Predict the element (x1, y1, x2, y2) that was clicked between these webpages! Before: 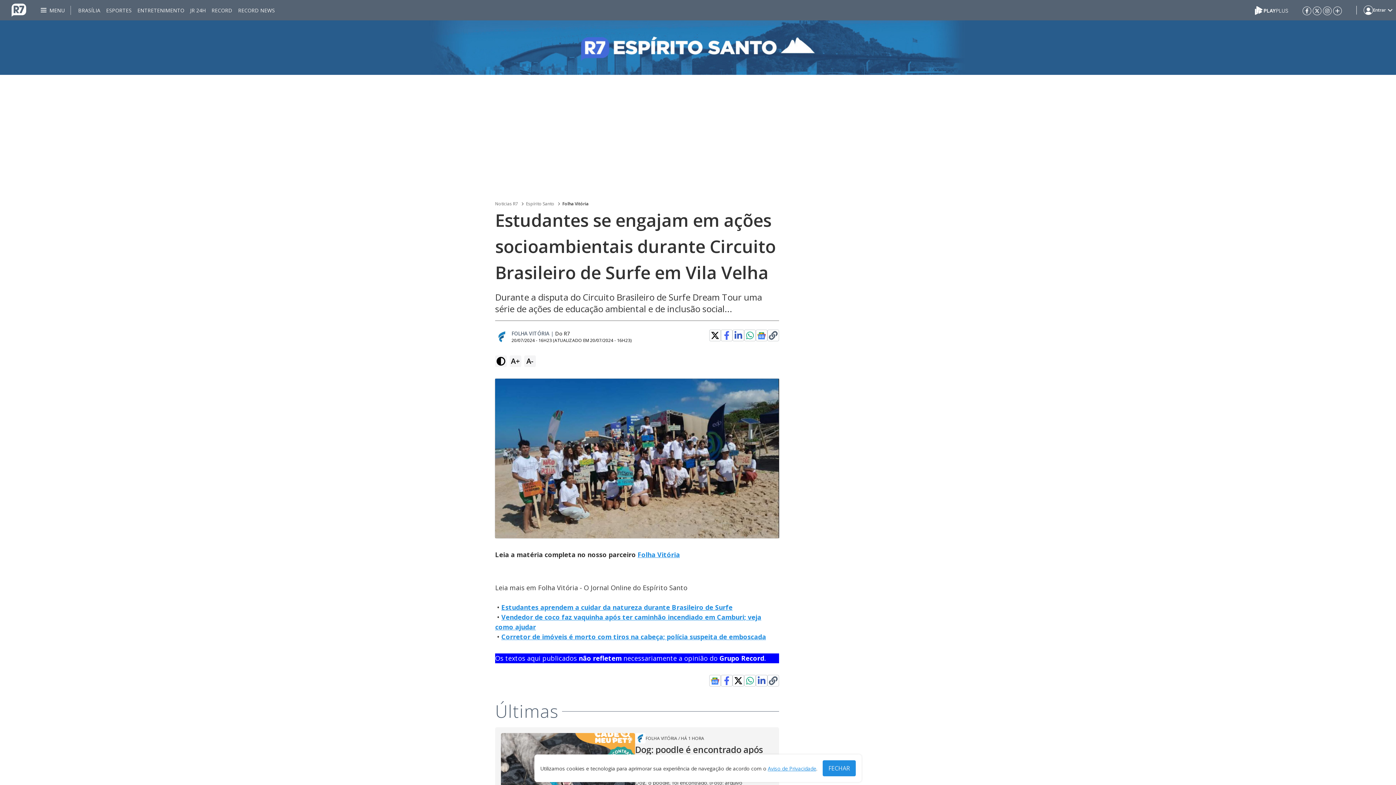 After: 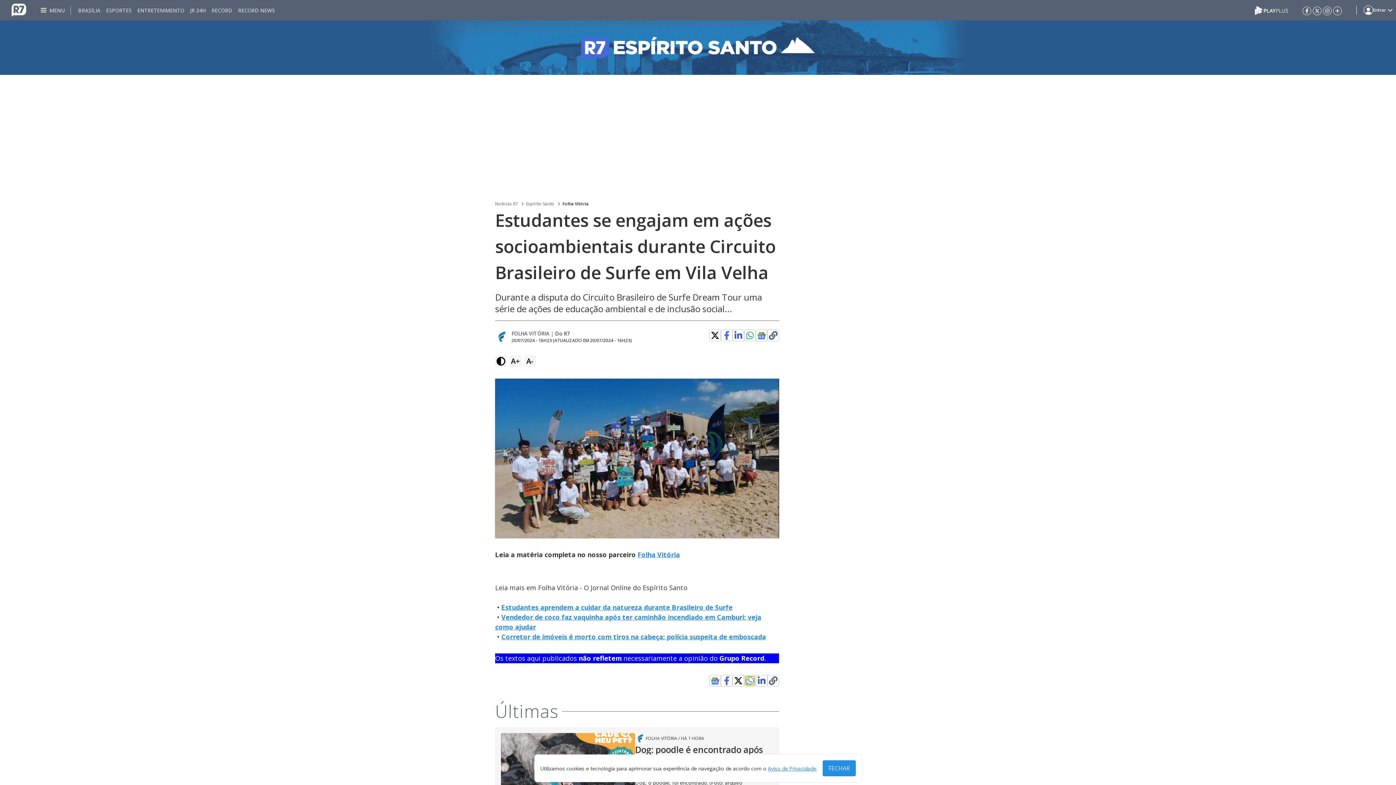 Action: bbox: (745, 676, 754, 685)